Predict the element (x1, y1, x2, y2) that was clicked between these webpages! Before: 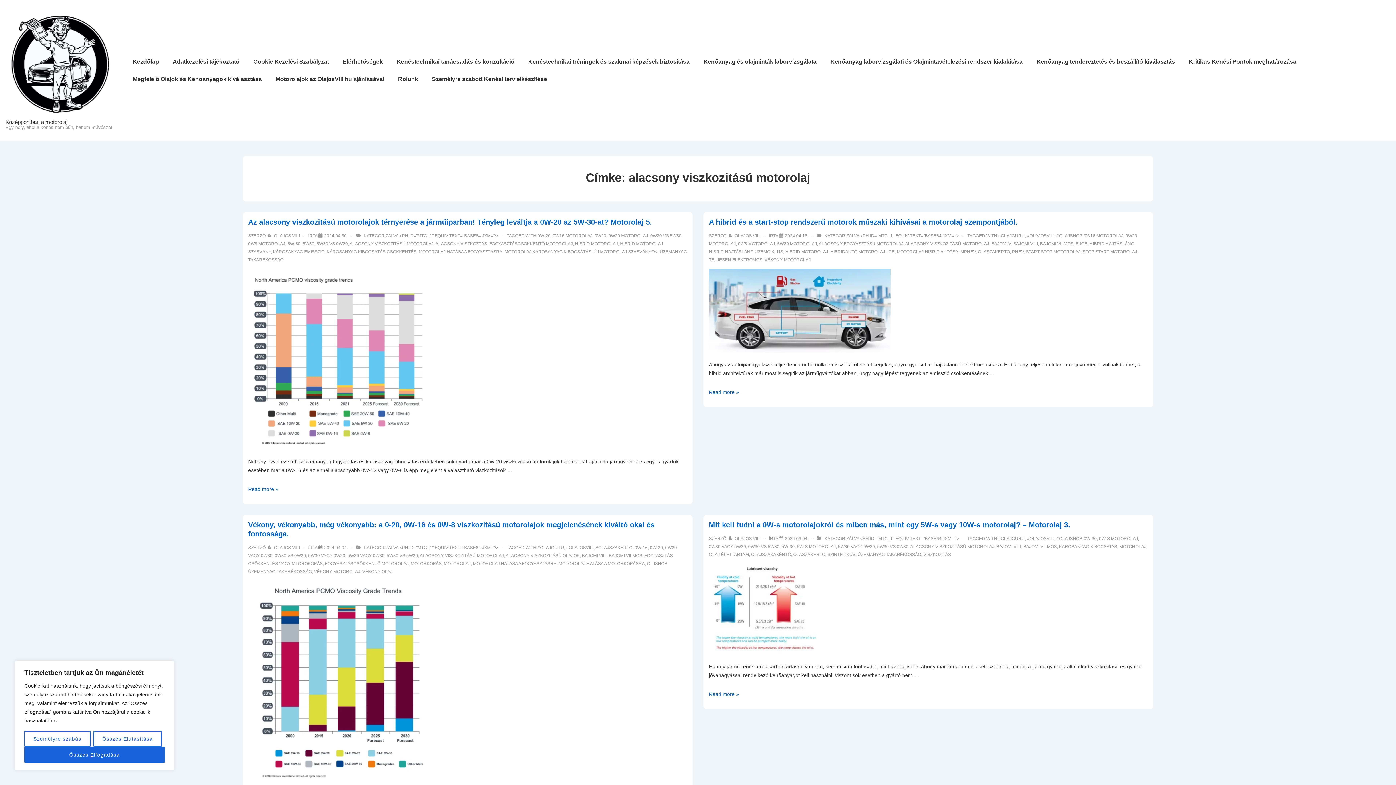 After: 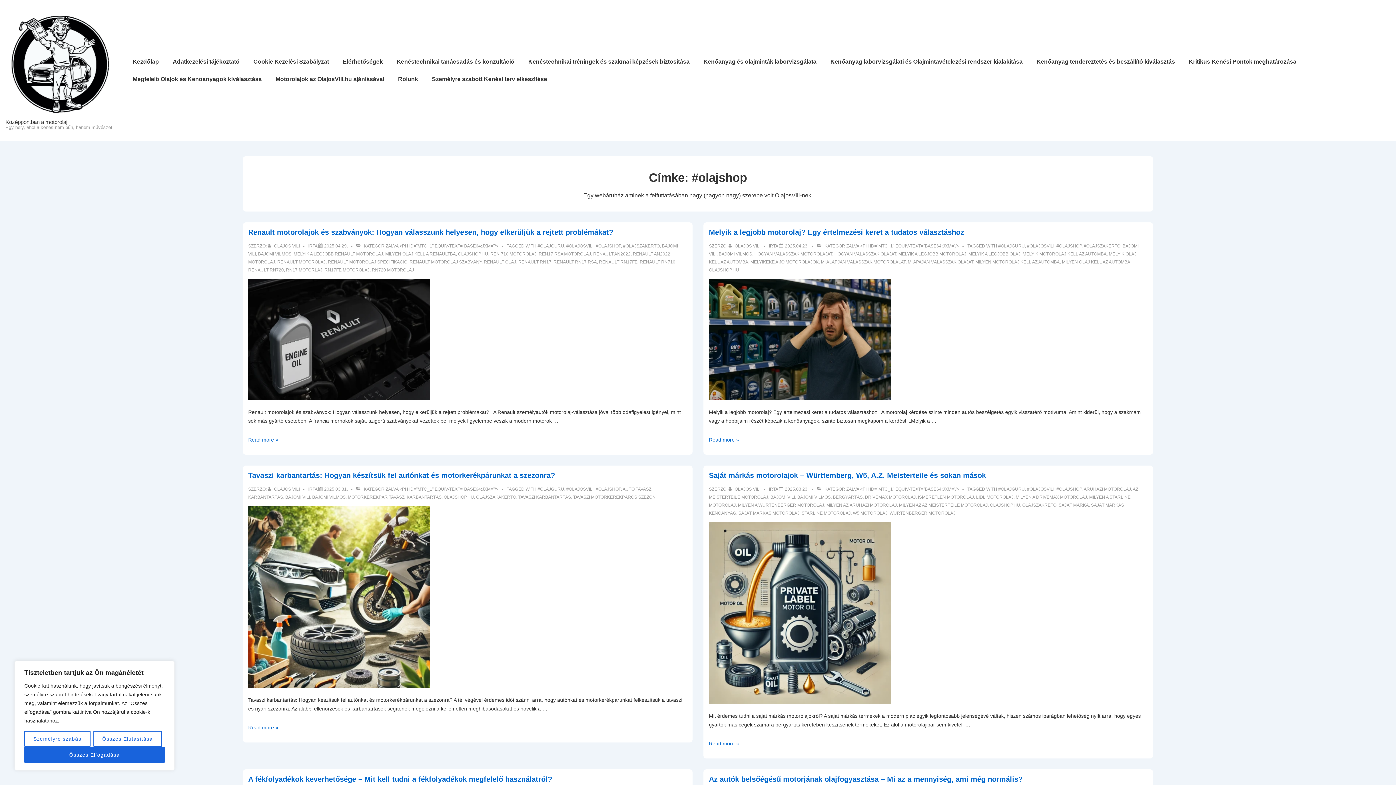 Action: bbox: (1056, 536, 1081, 541) label: #OLAJSHOP